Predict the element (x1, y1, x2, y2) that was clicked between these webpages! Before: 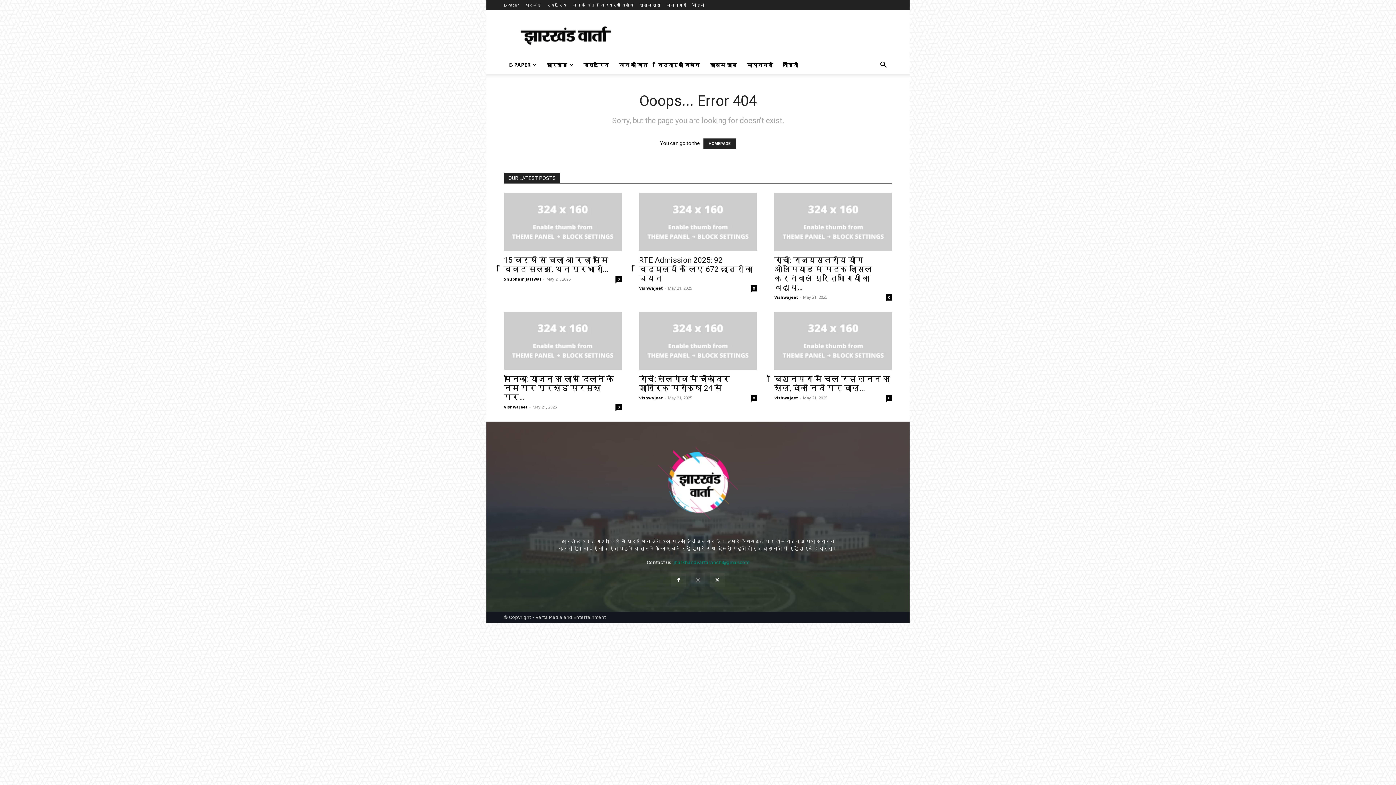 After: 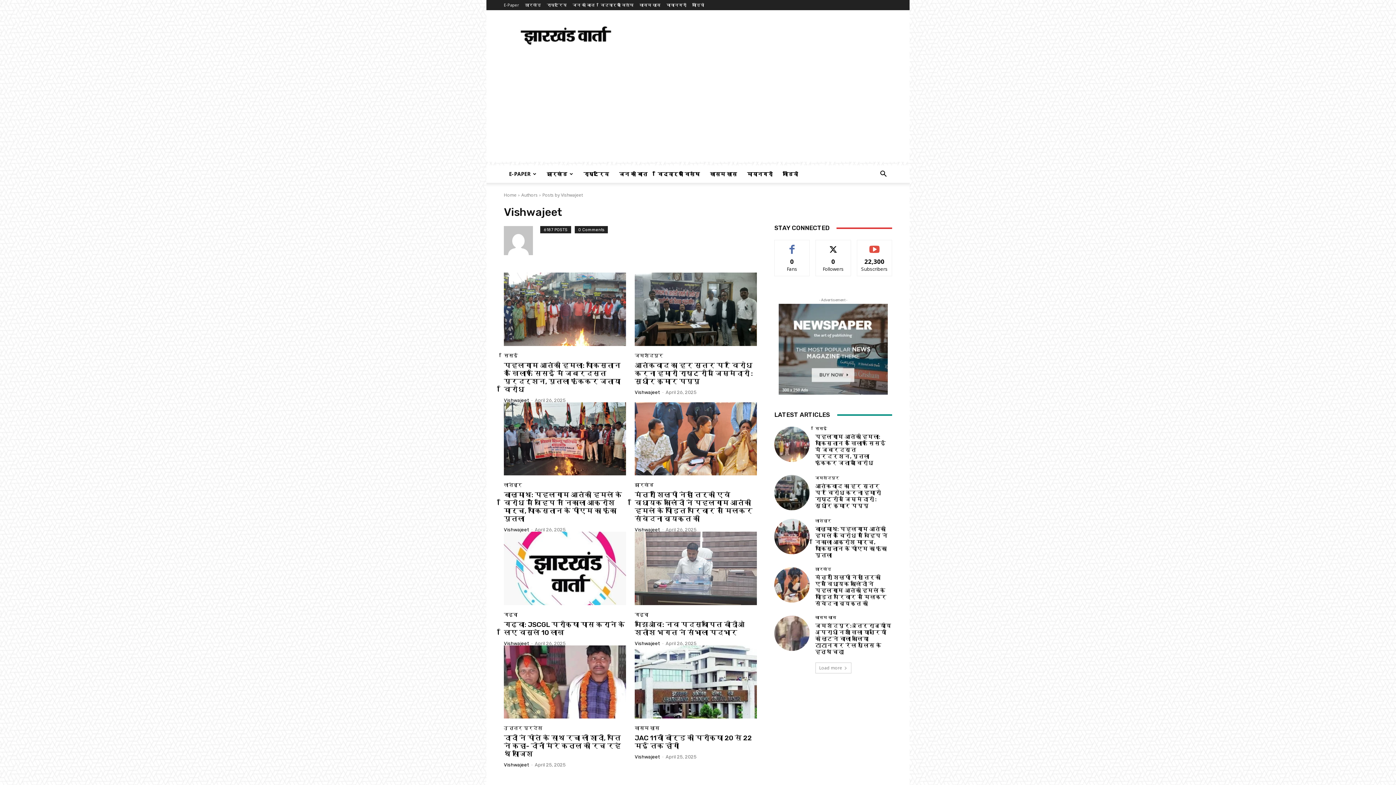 Action: bbox: (639, 395, 662, 400) label: Vishwajeet